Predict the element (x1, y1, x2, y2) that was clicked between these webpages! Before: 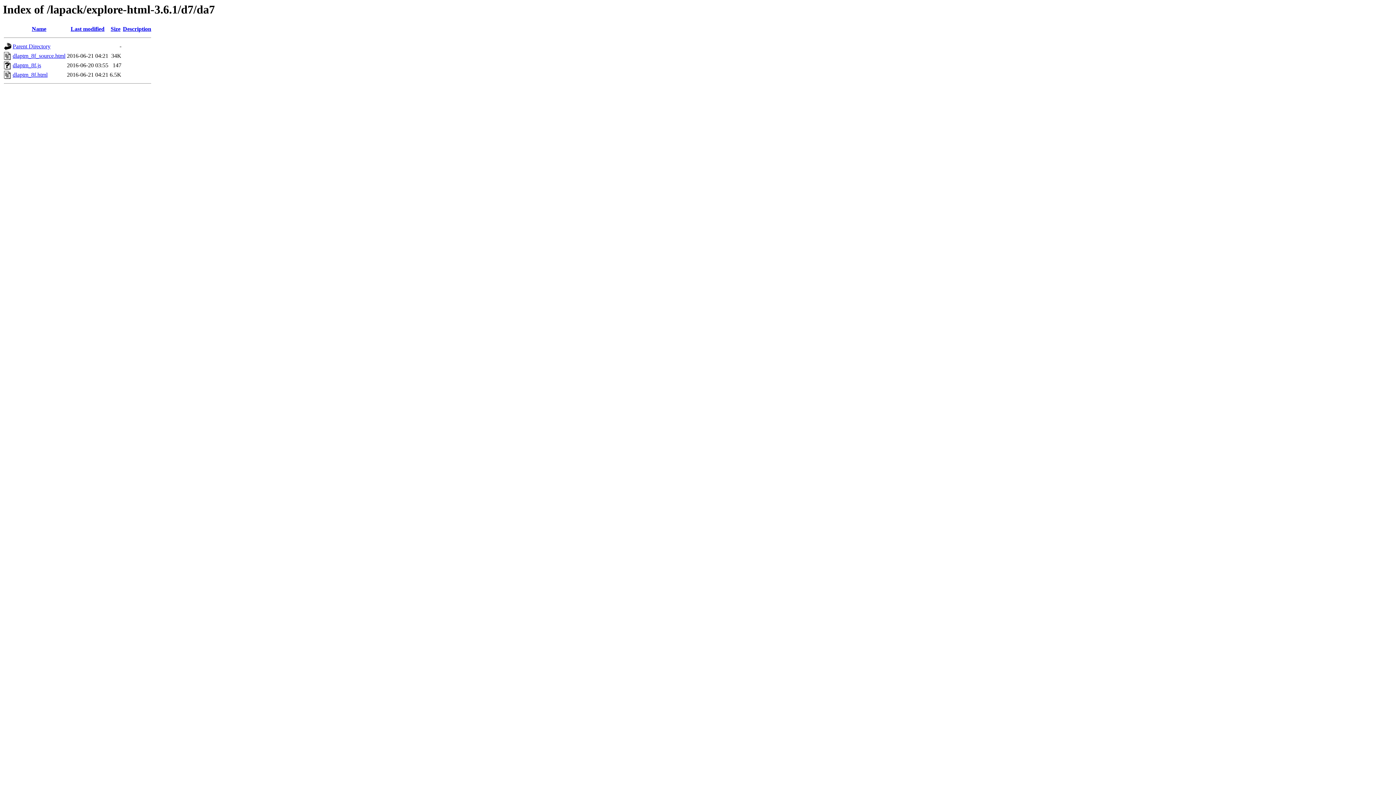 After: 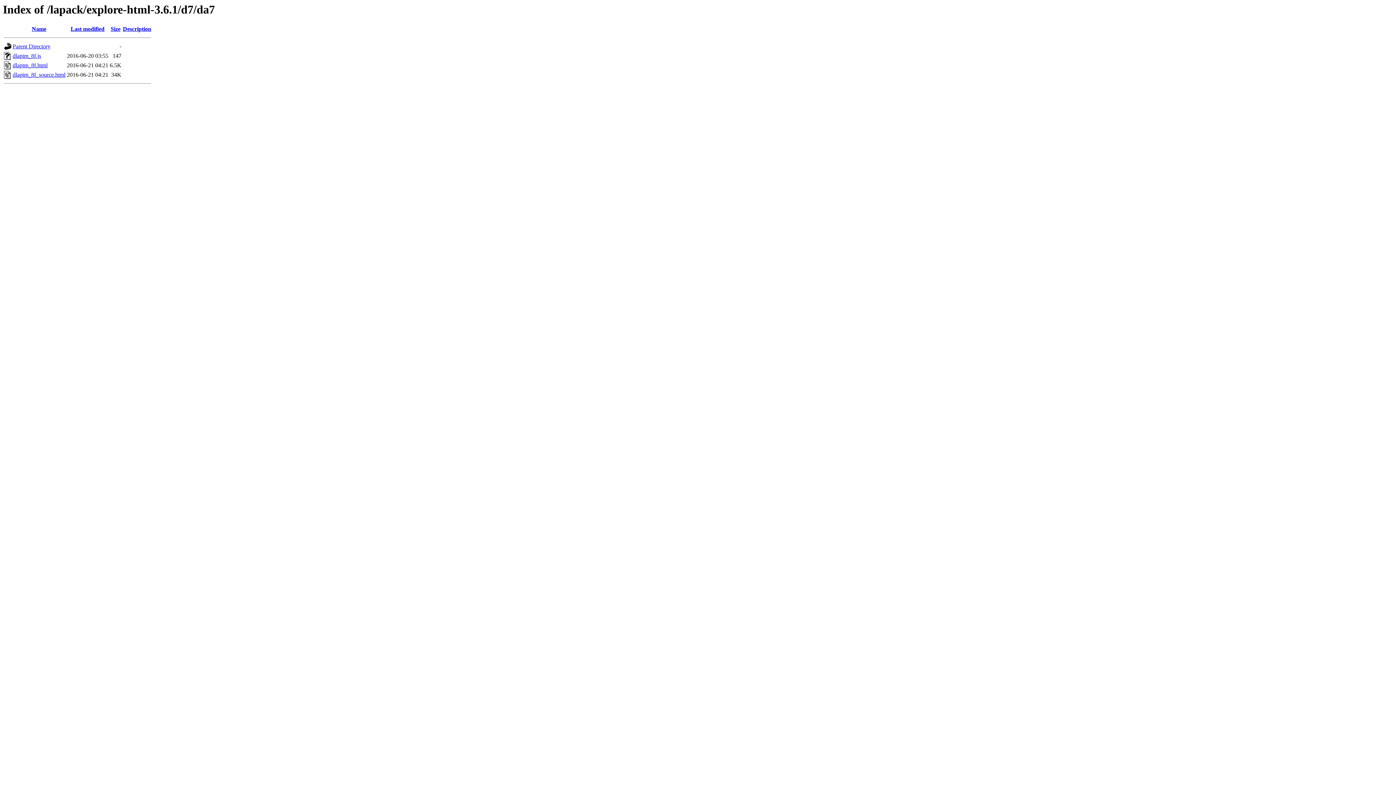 Action: bbox: (110, 25, 120, 32) label: Size